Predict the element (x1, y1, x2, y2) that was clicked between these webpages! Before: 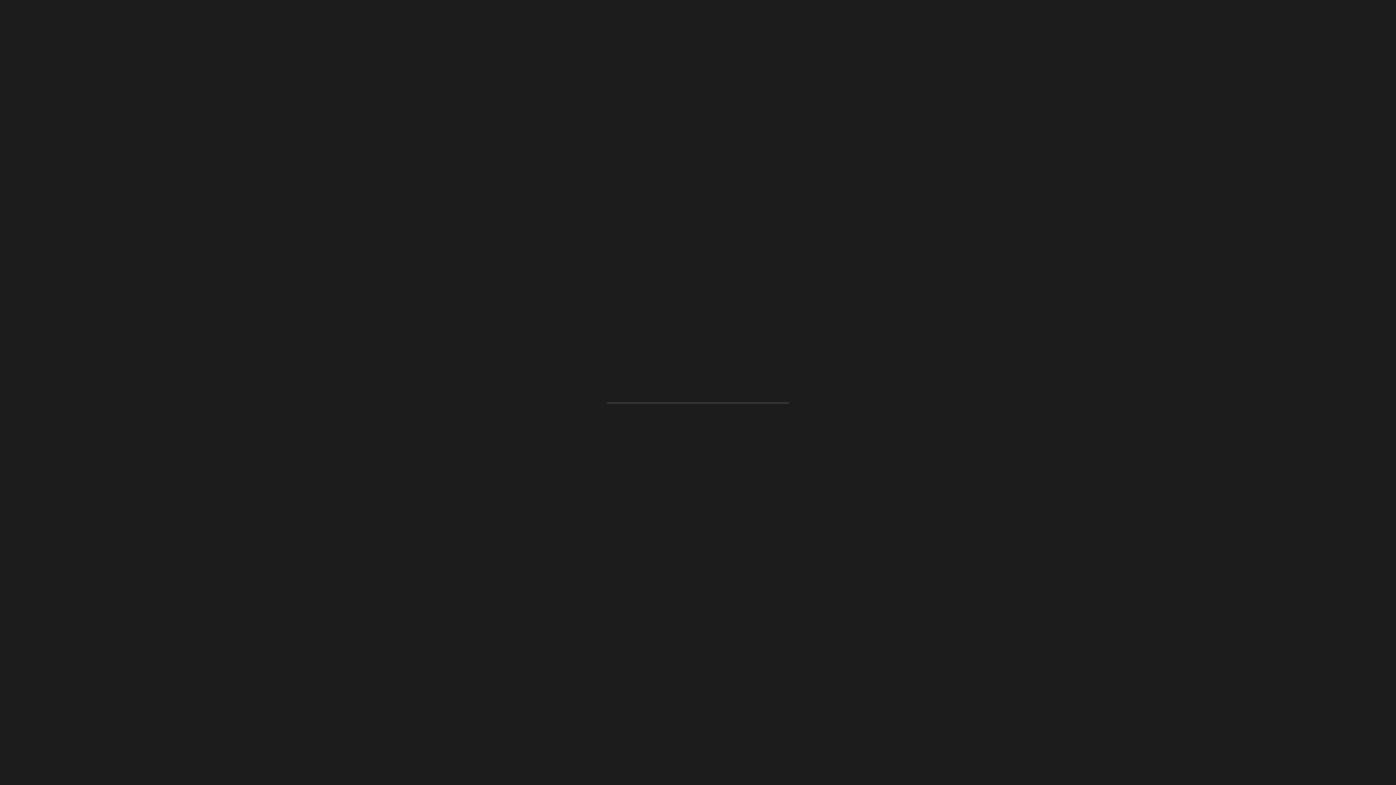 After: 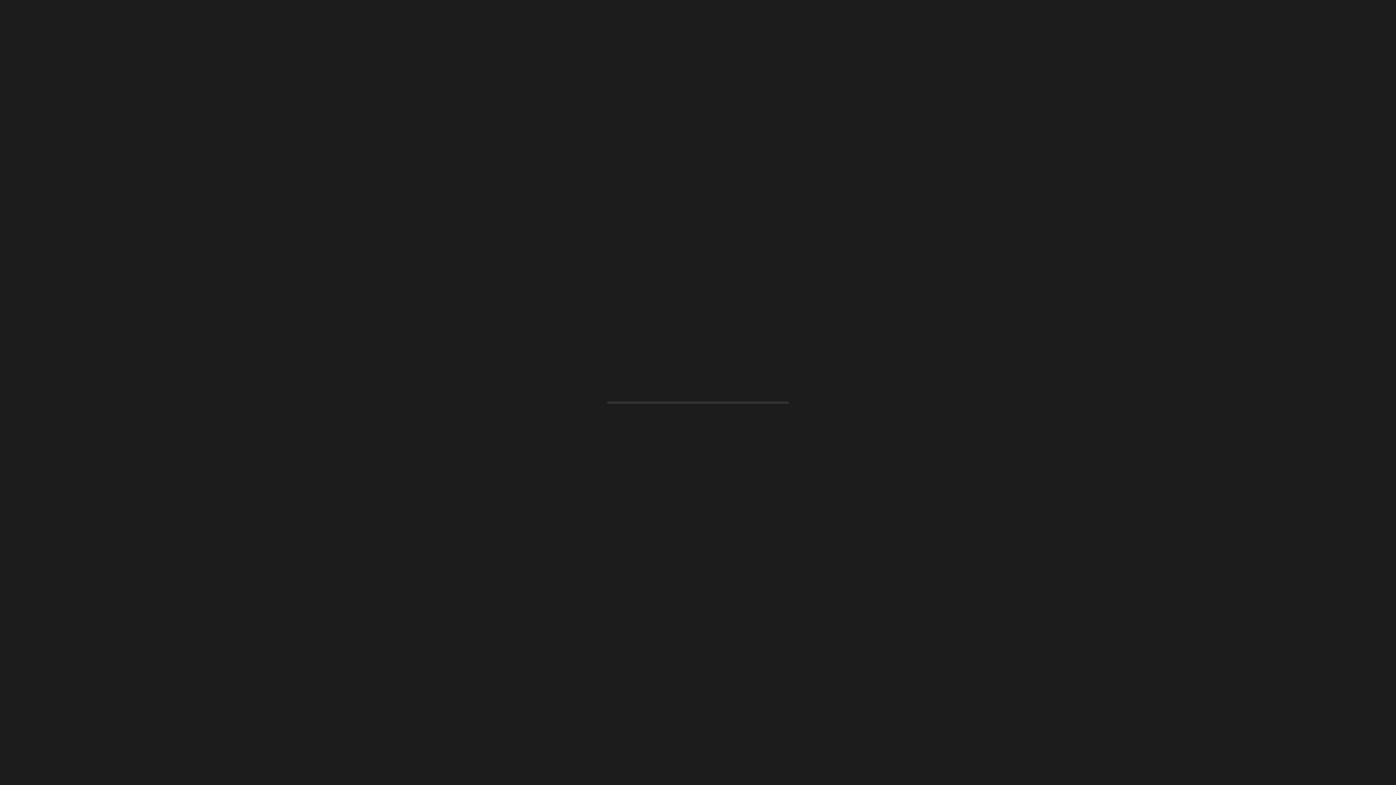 Action: bbox: (721, 754, 732, 765) label: Scroll to page 7